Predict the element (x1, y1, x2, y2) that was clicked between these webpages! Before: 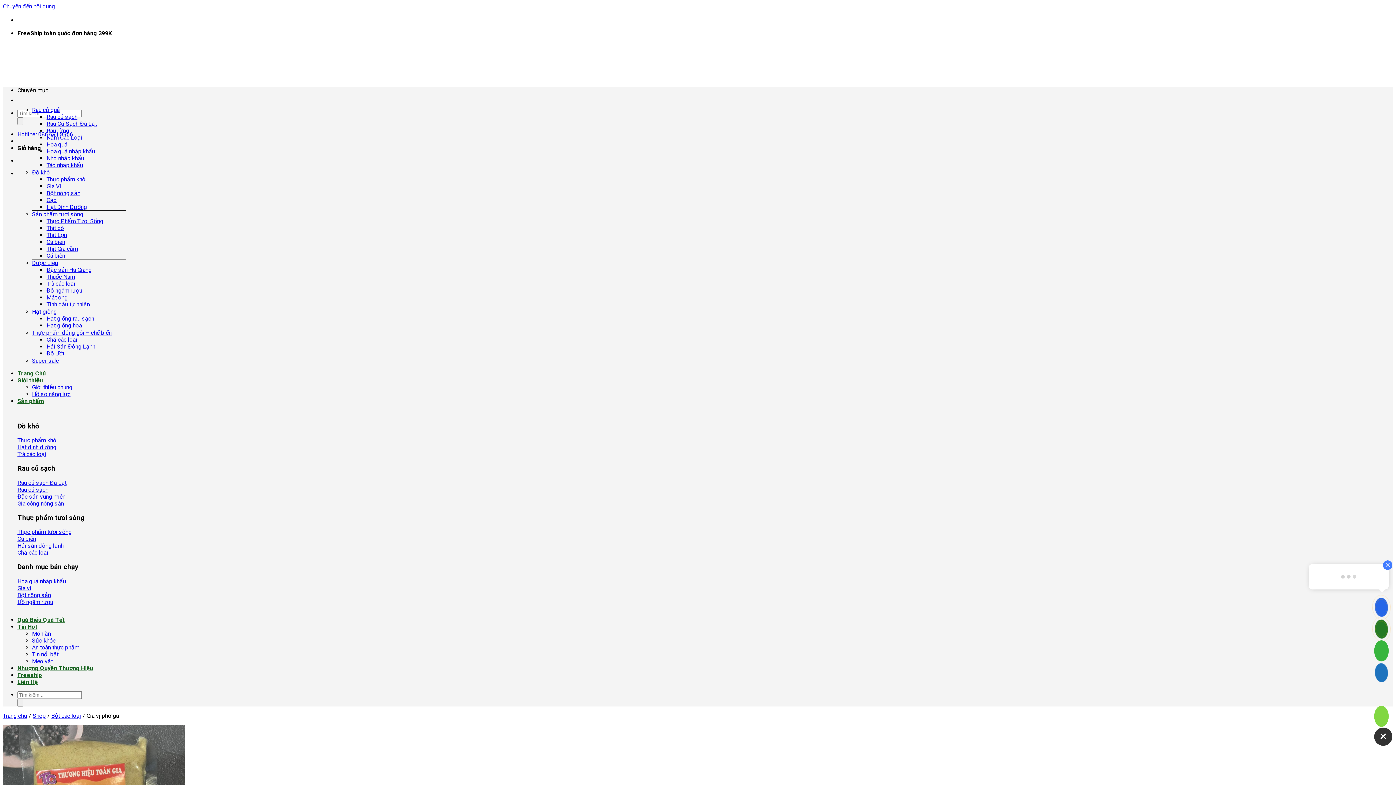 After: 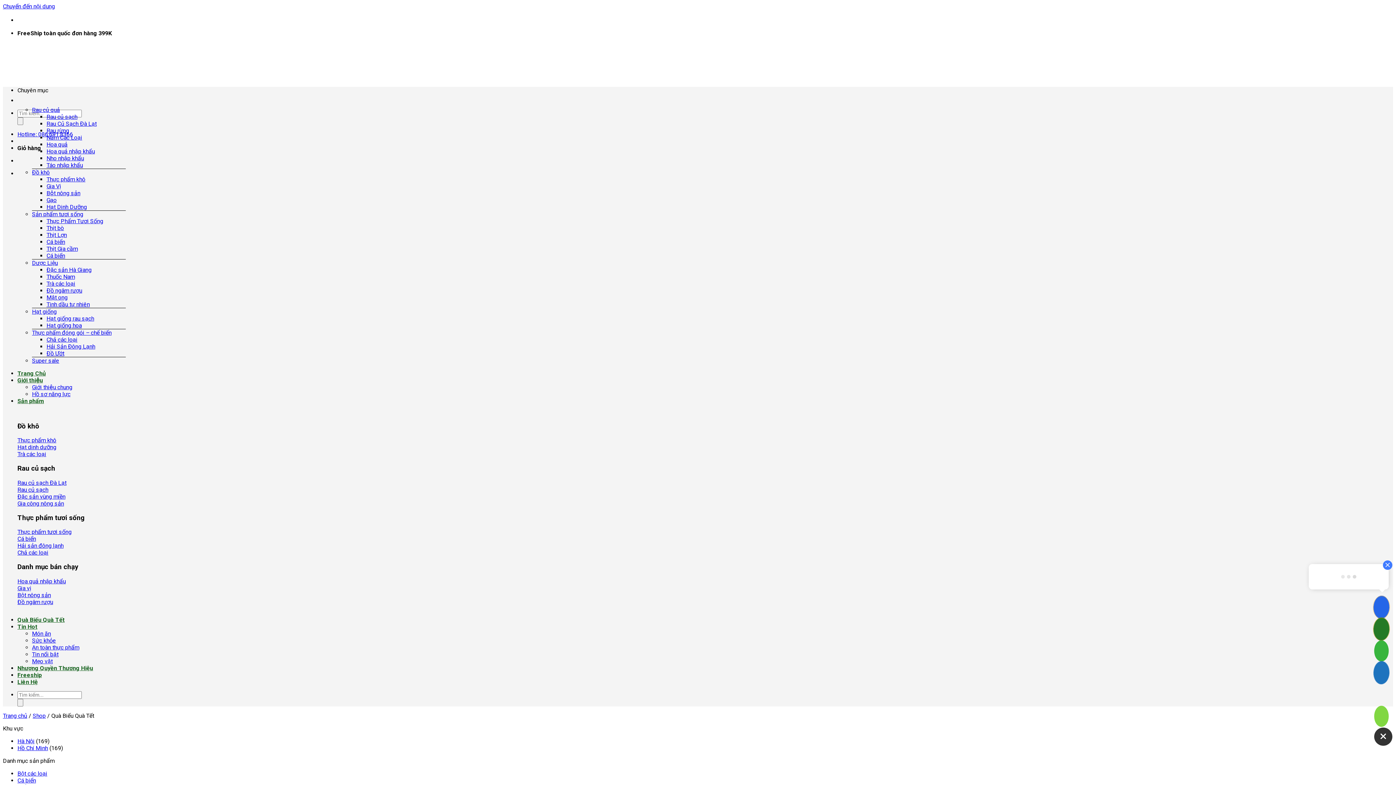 Action: bbox: (17, 616, 64, 623) label: Quà Biếu Quà Tết